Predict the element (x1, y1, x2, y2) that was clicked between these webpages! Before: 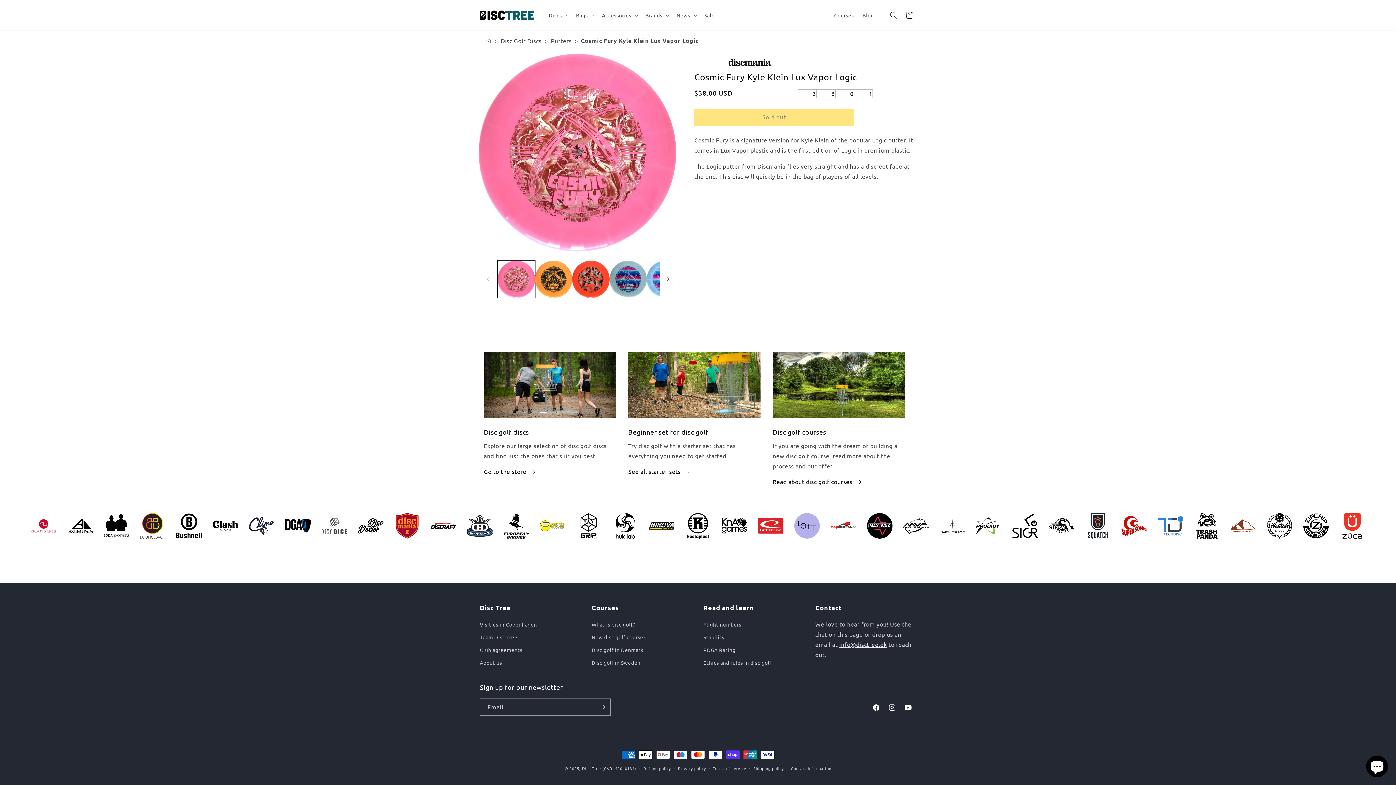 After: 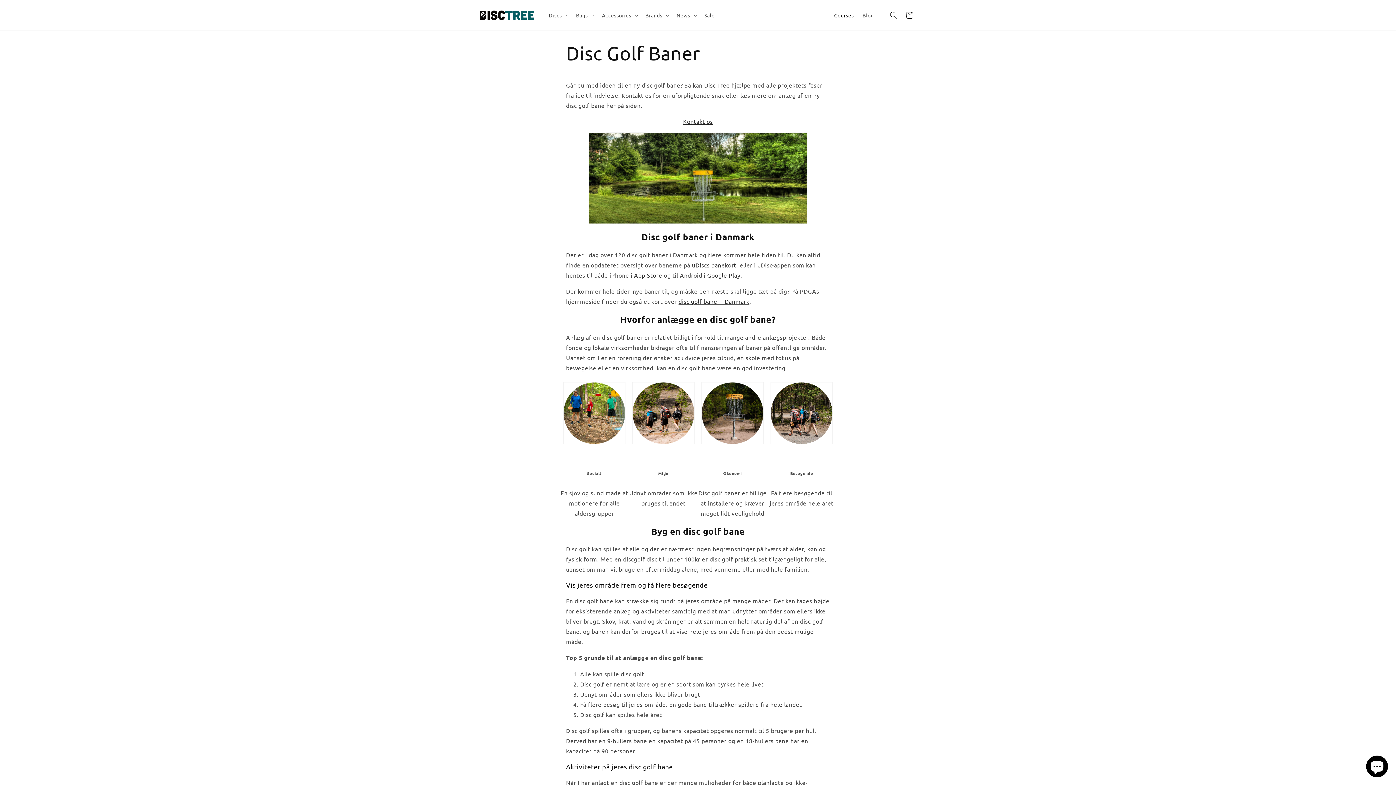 Action: label: Read about disc golf courses  bbox: (772, 476, 862, 486)